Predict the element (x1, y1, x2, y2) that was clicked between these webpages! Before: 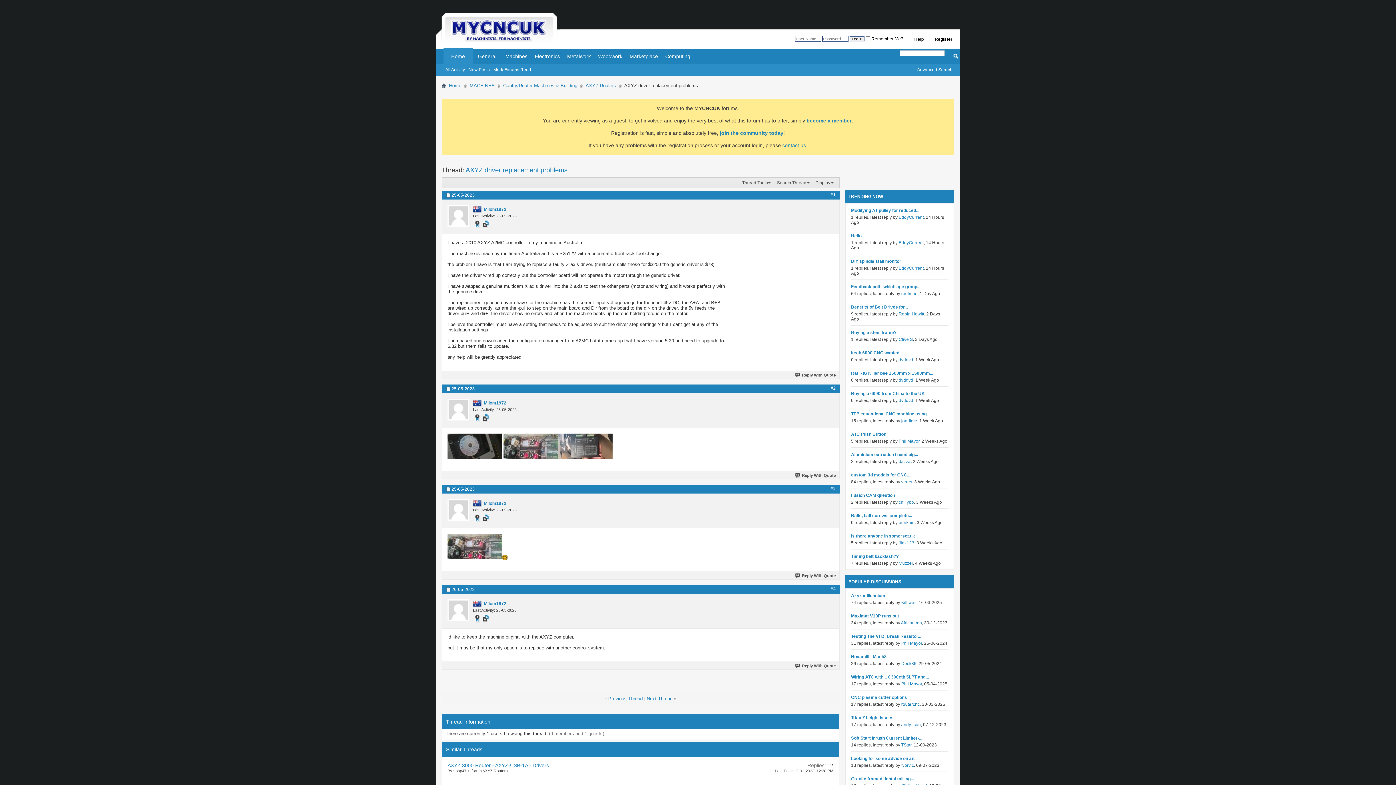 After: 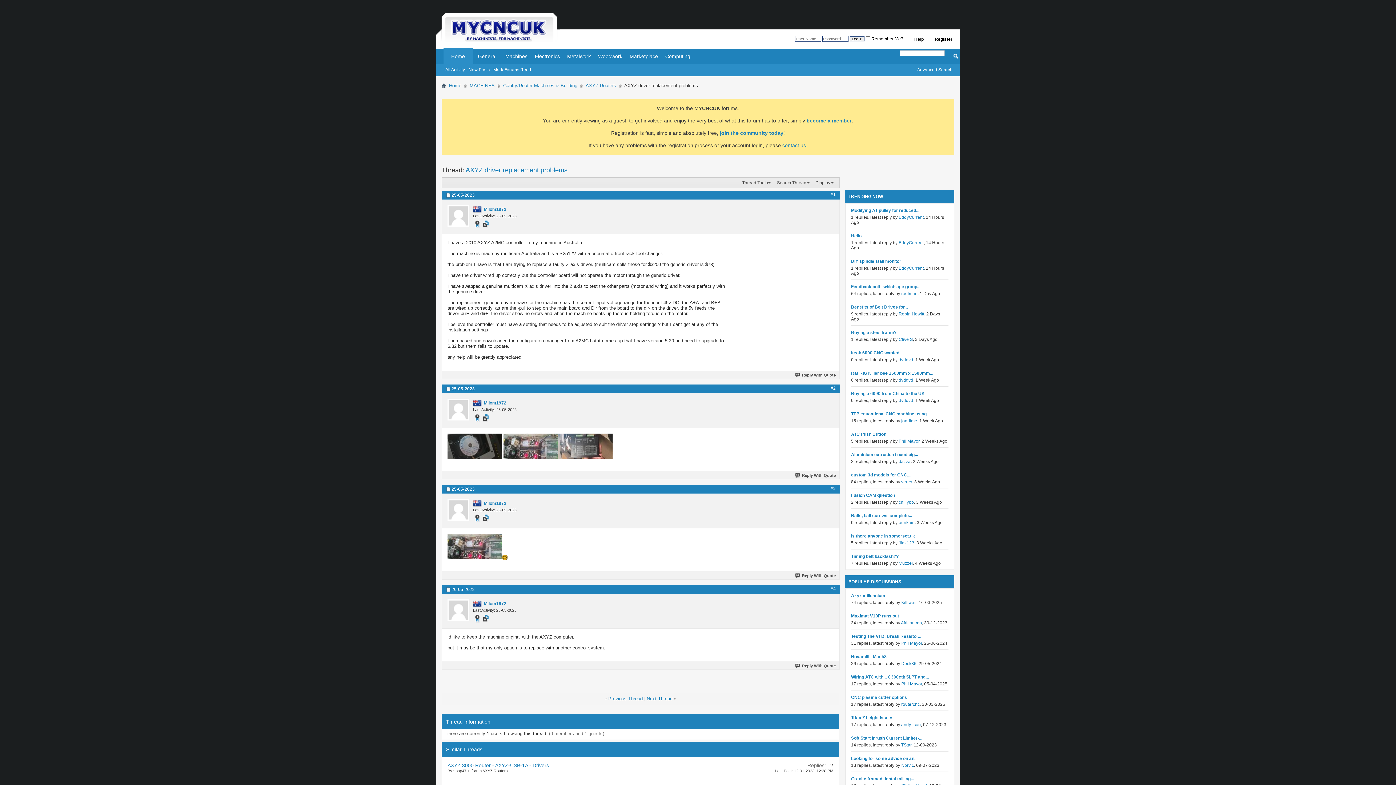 Action: label: AXYZ driver replacement problems bbox: (465, 166, 567, 173)